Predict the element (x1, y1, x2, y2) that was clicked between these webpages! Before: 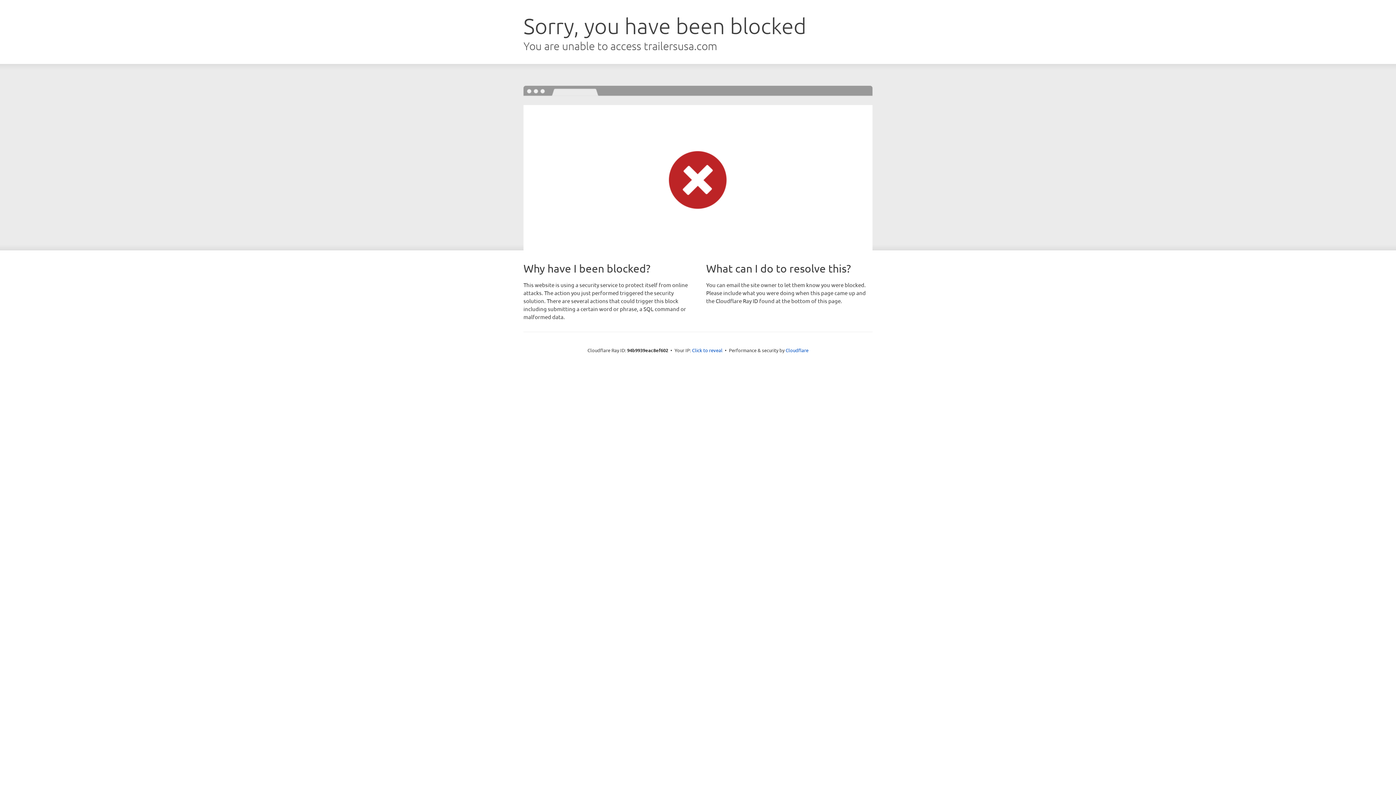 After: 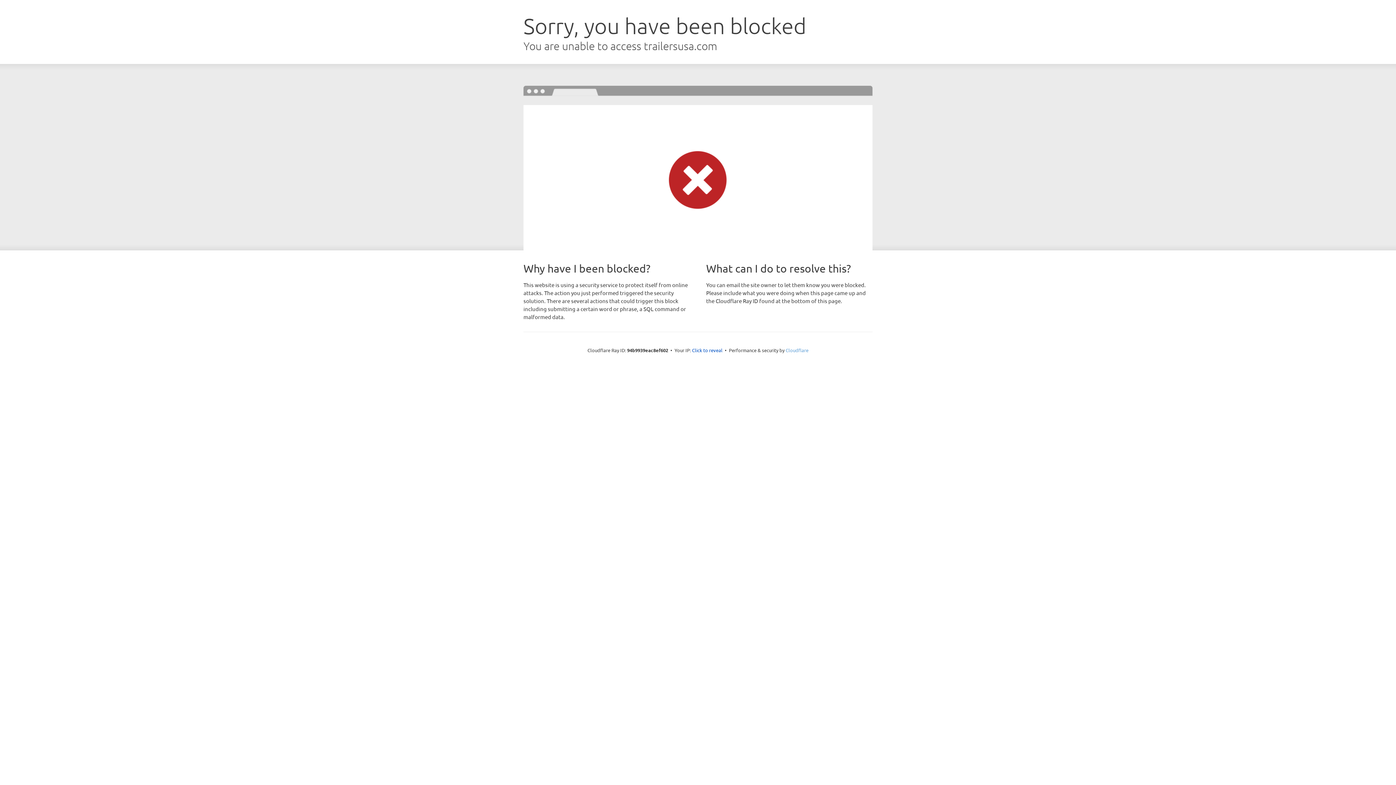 Action: label: Cloudflare bbox: (785, 347, 808, 353)